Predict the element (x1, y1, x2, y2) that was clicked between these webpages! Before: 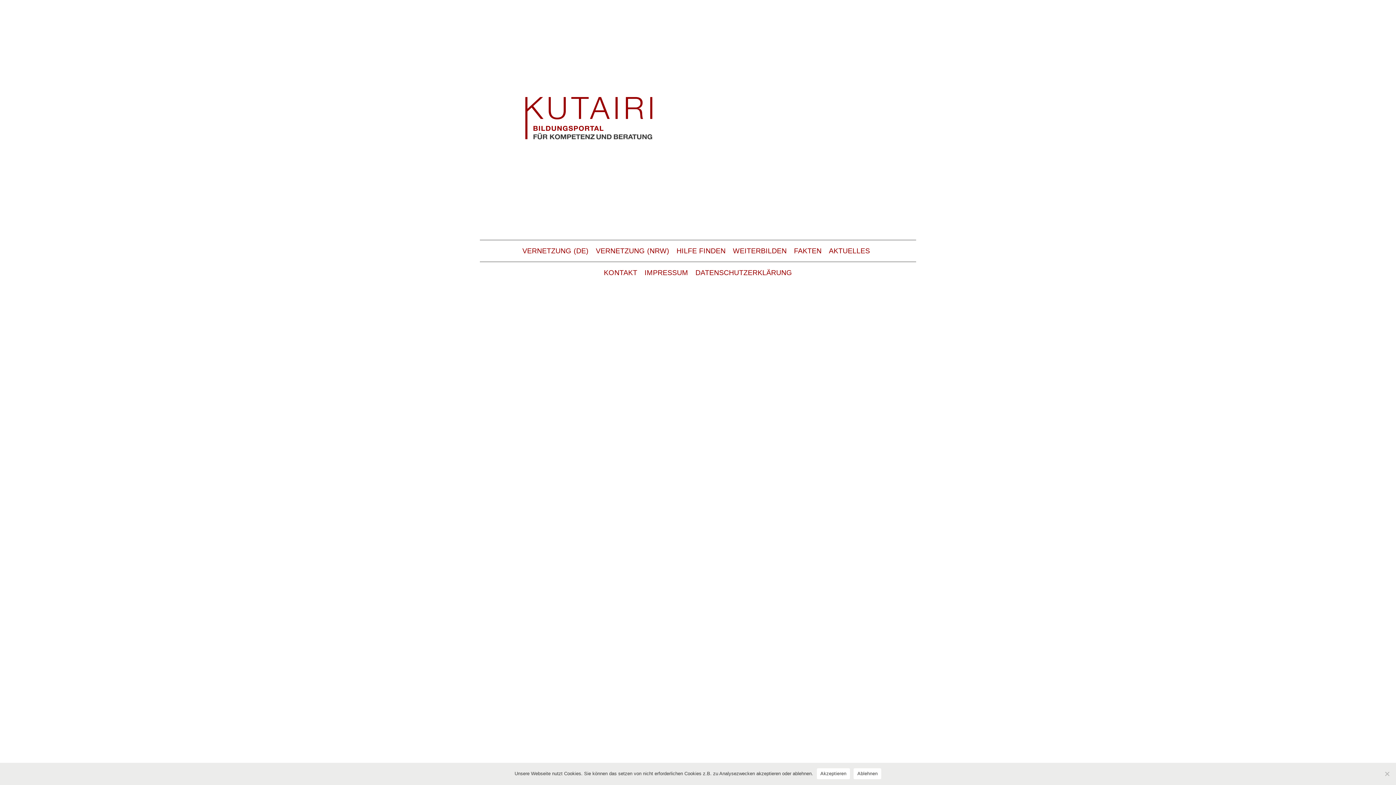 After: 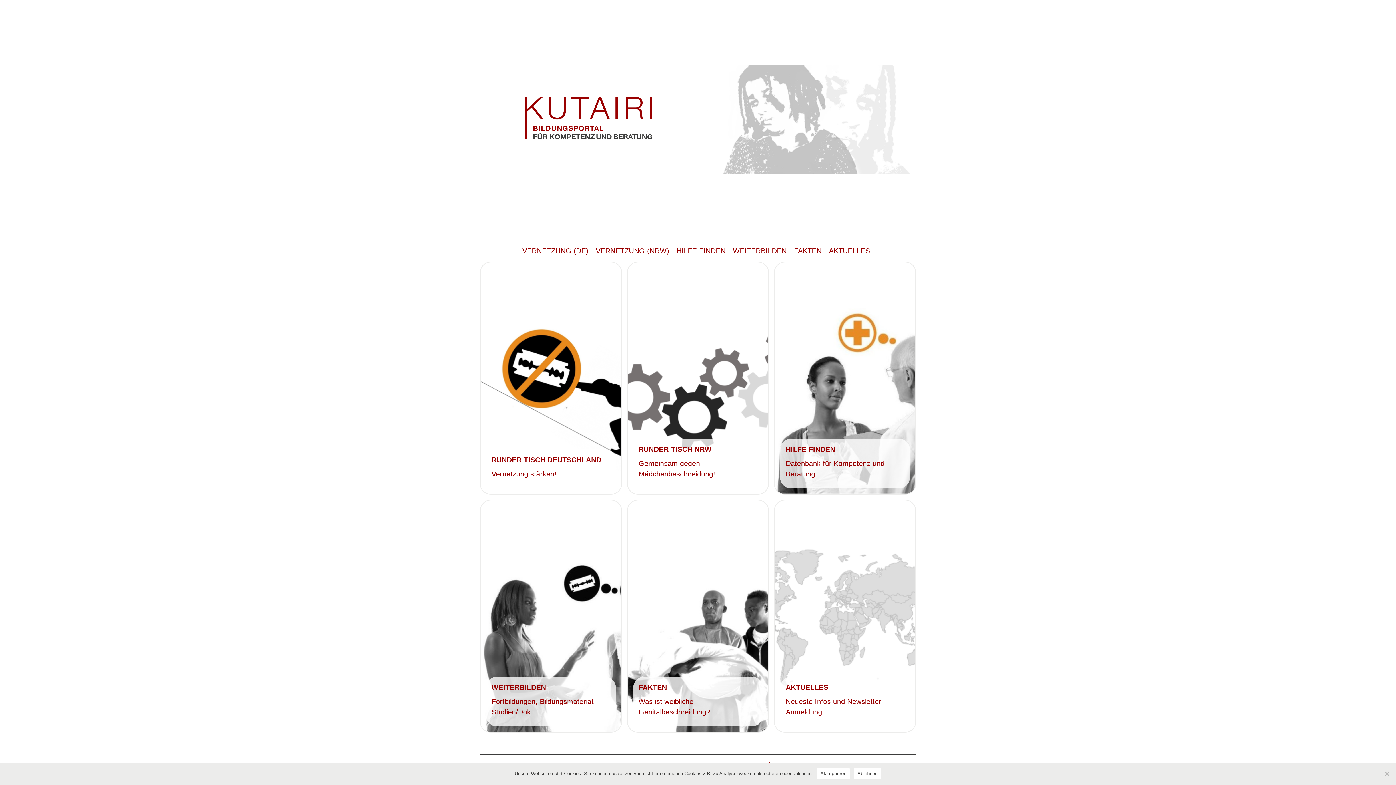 Action: bbox: (731, 240, 788, 262) label: WEITERBILDEN